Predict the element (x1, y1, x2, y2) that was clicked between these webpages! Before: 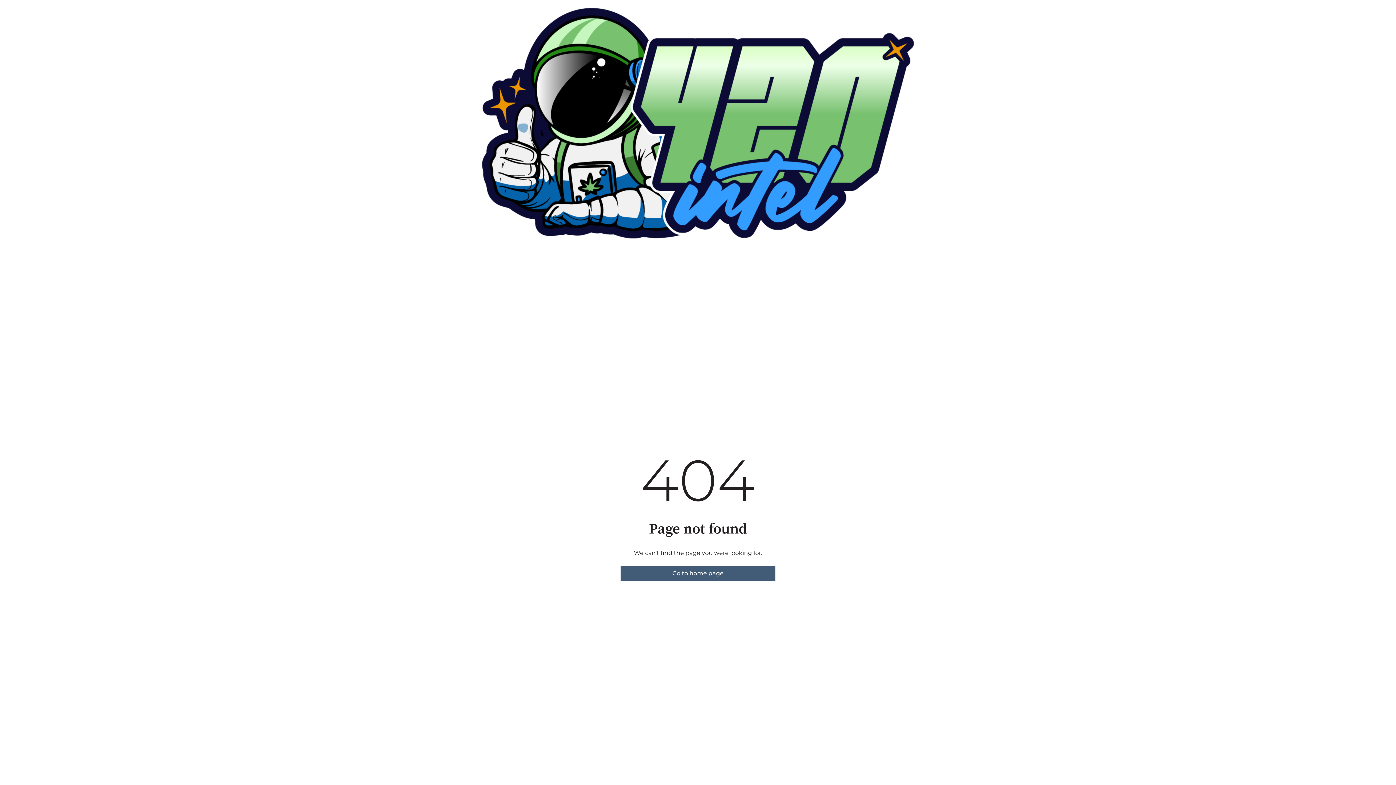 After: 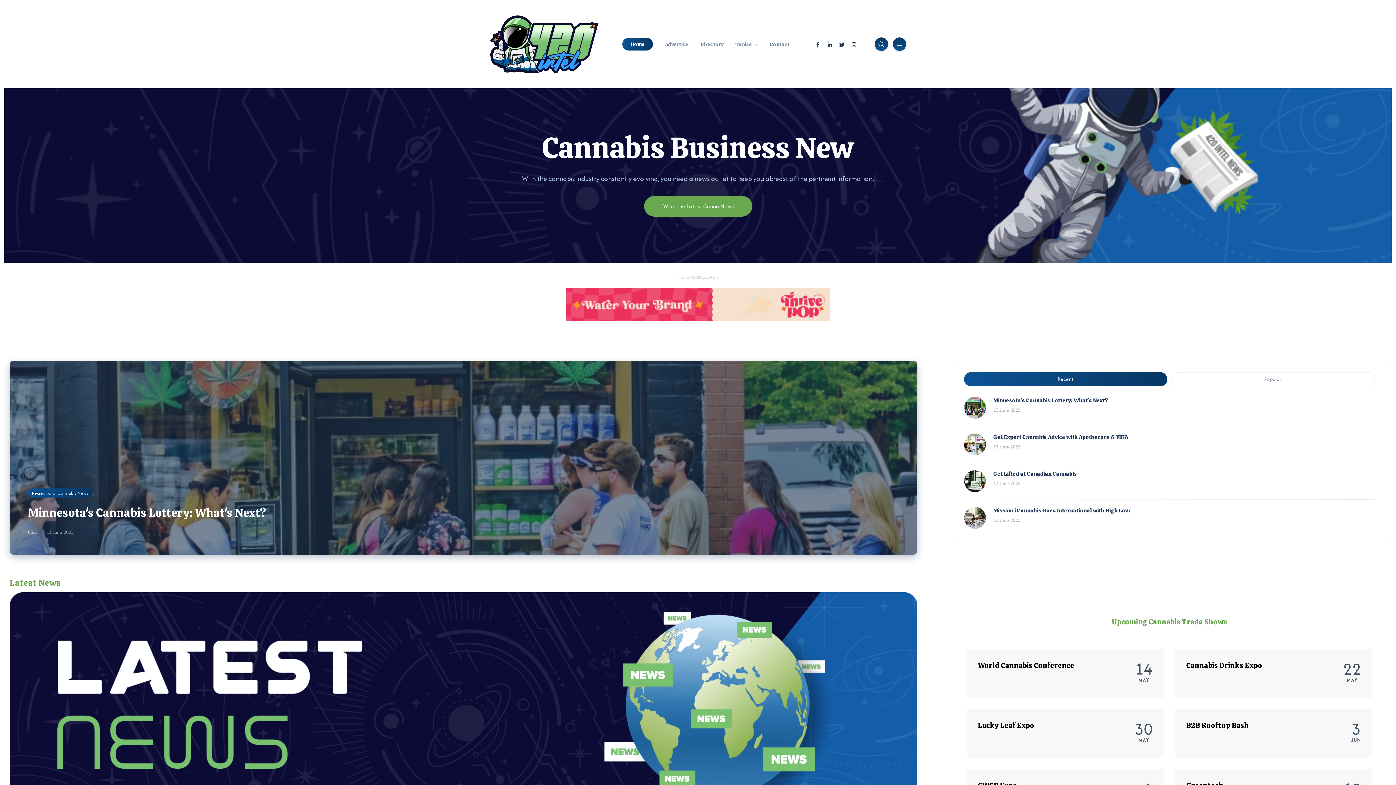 Action: label: Go to home page bbox: (620, 566, 775, 580)